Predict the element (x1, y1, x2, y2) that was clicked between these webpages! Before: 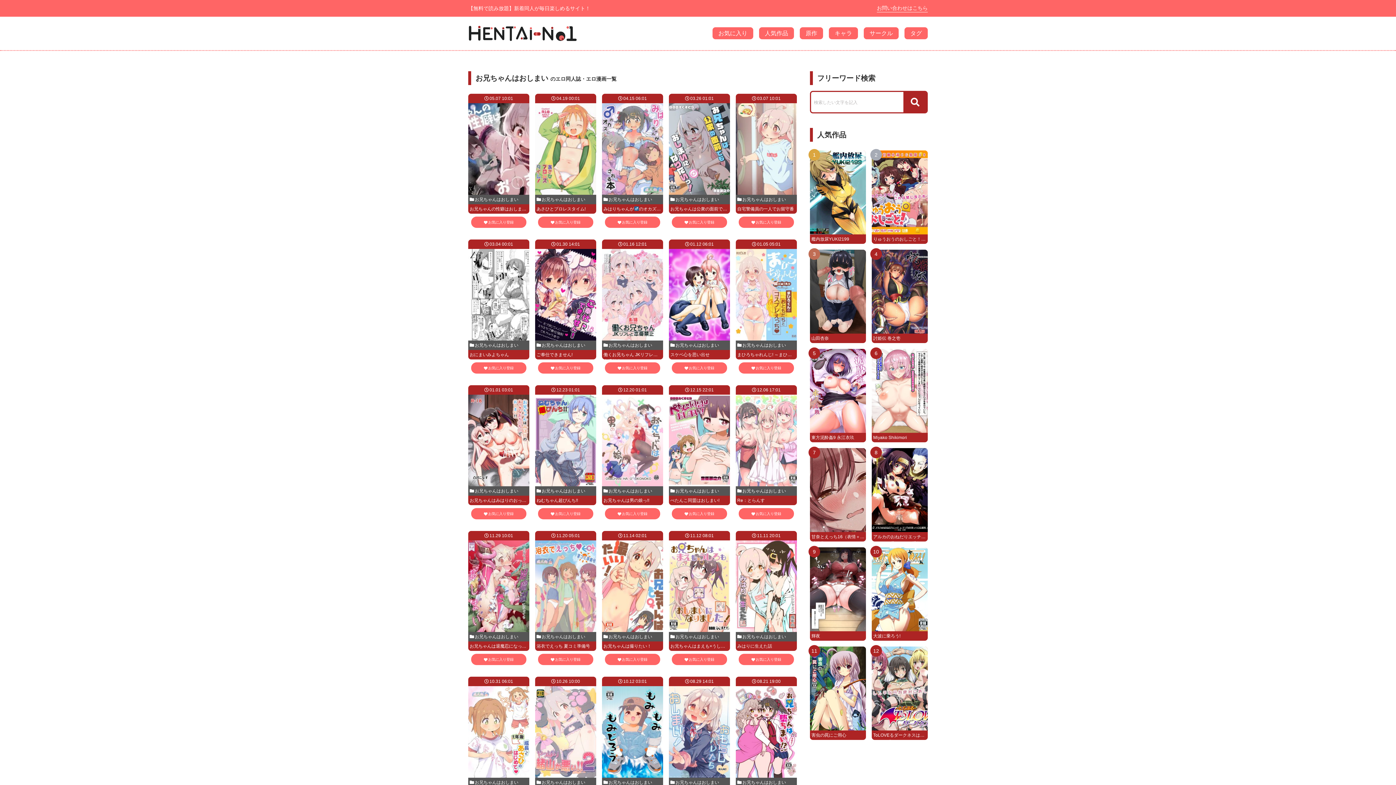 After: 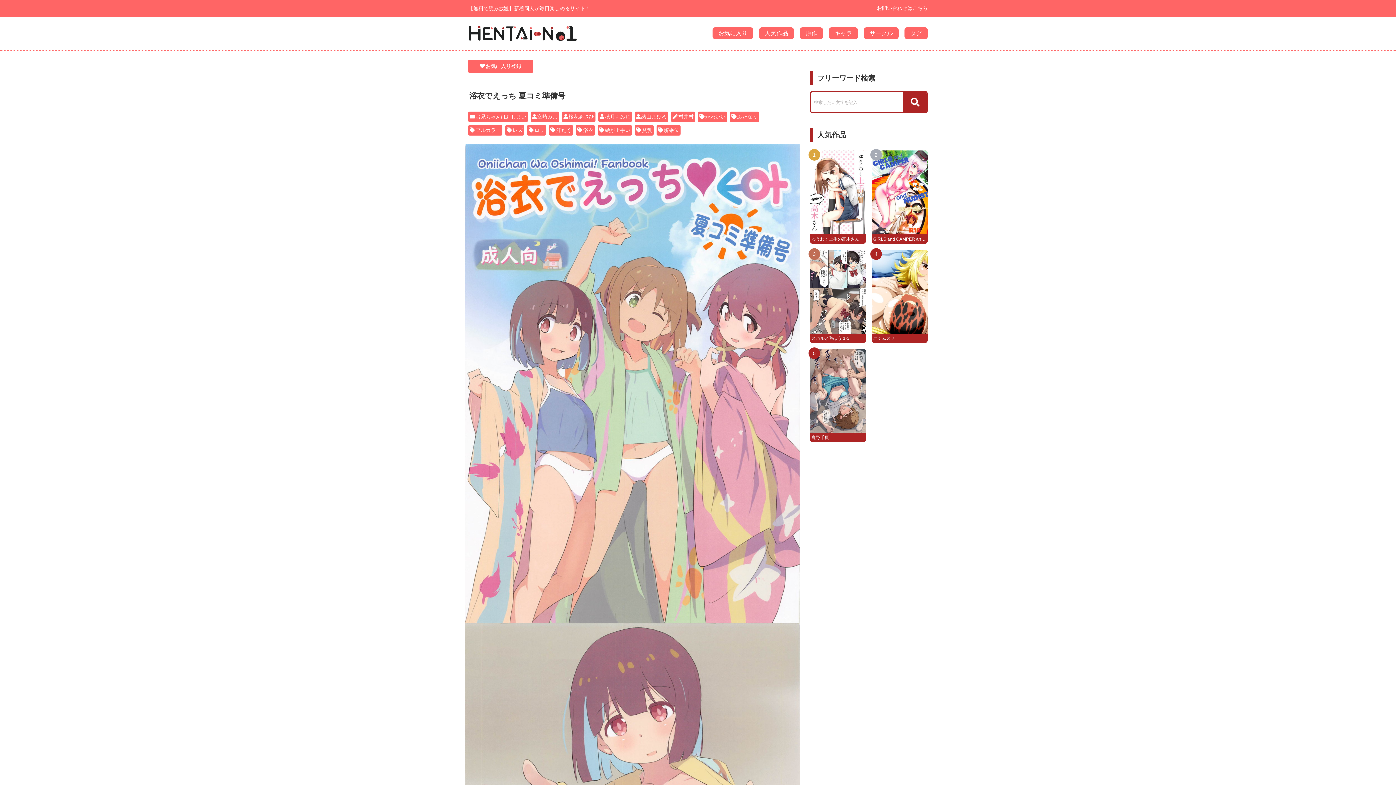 Action: label: 11.20 05:01
お兄ちゃんはおしまい
浴衣でえっち 夏コミ準備号 bbox: (535, 531, 596, 651)